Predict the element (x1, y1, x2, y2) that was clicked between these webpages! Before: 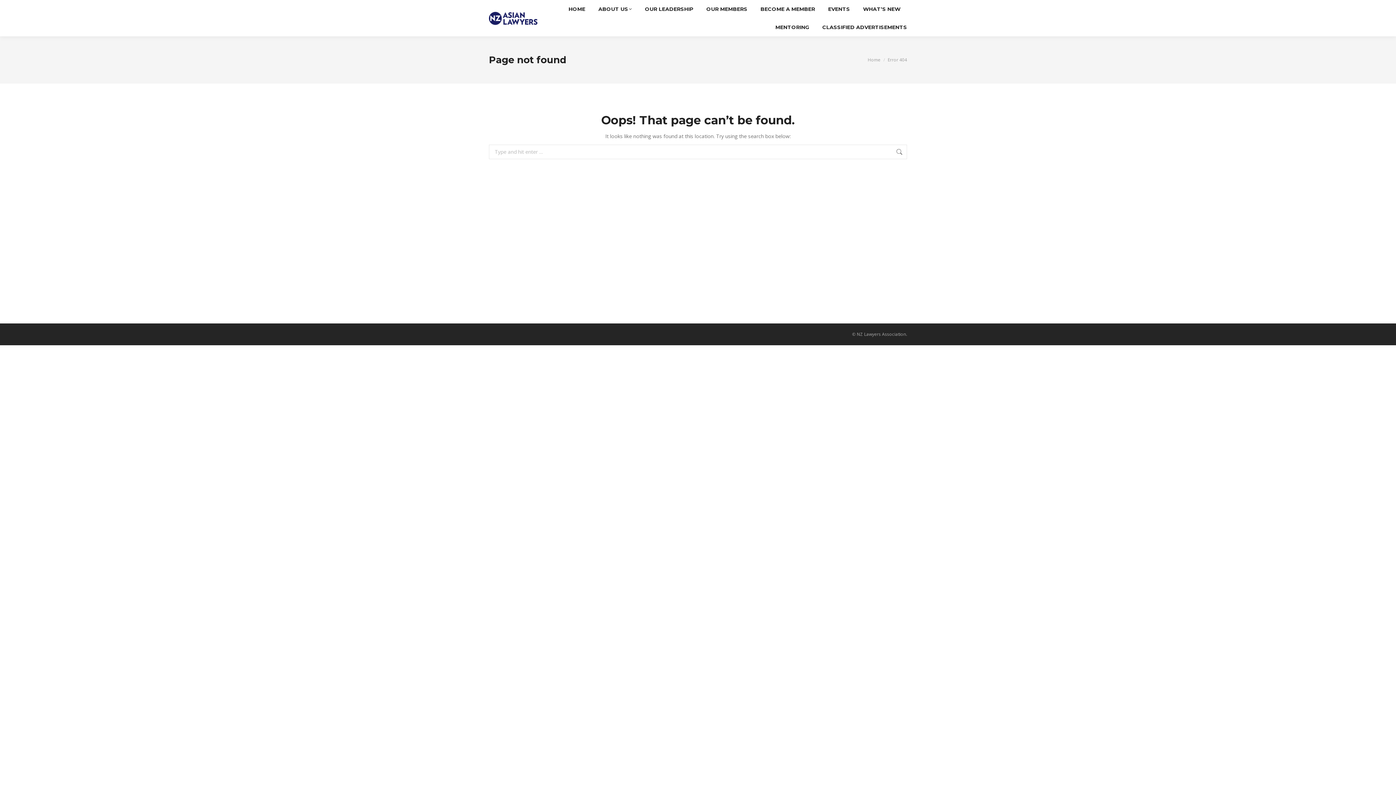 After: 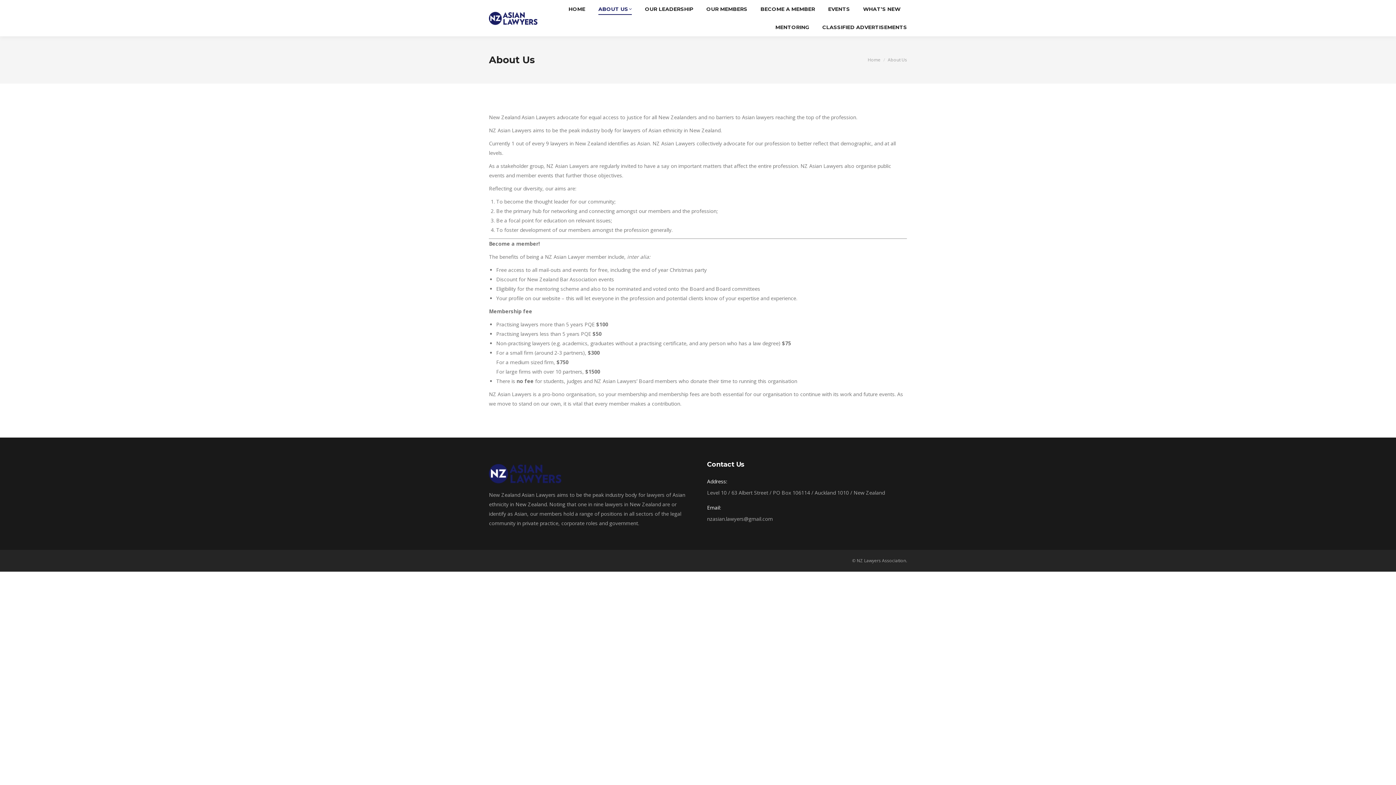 Action: bbox: (598, 3, 632, 14) label: ABOUT US